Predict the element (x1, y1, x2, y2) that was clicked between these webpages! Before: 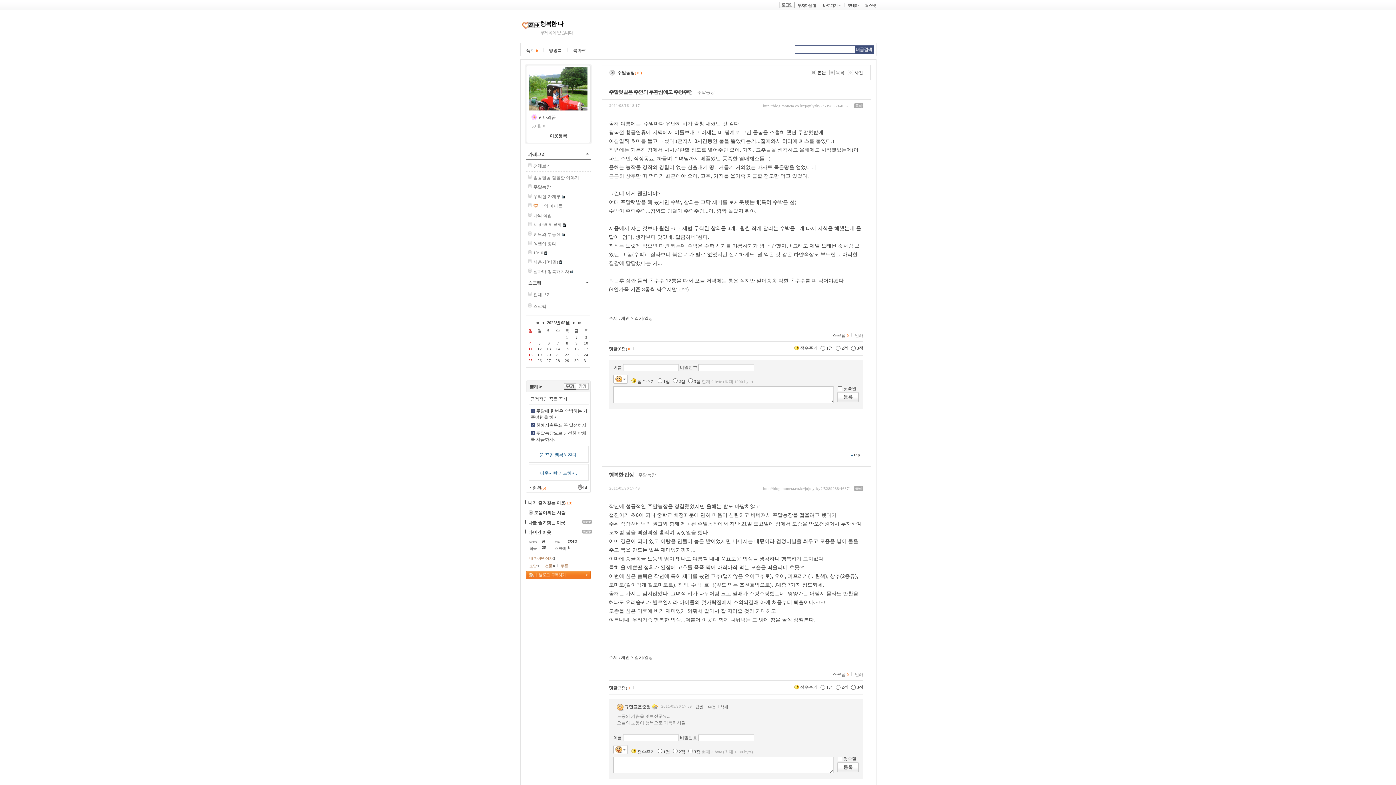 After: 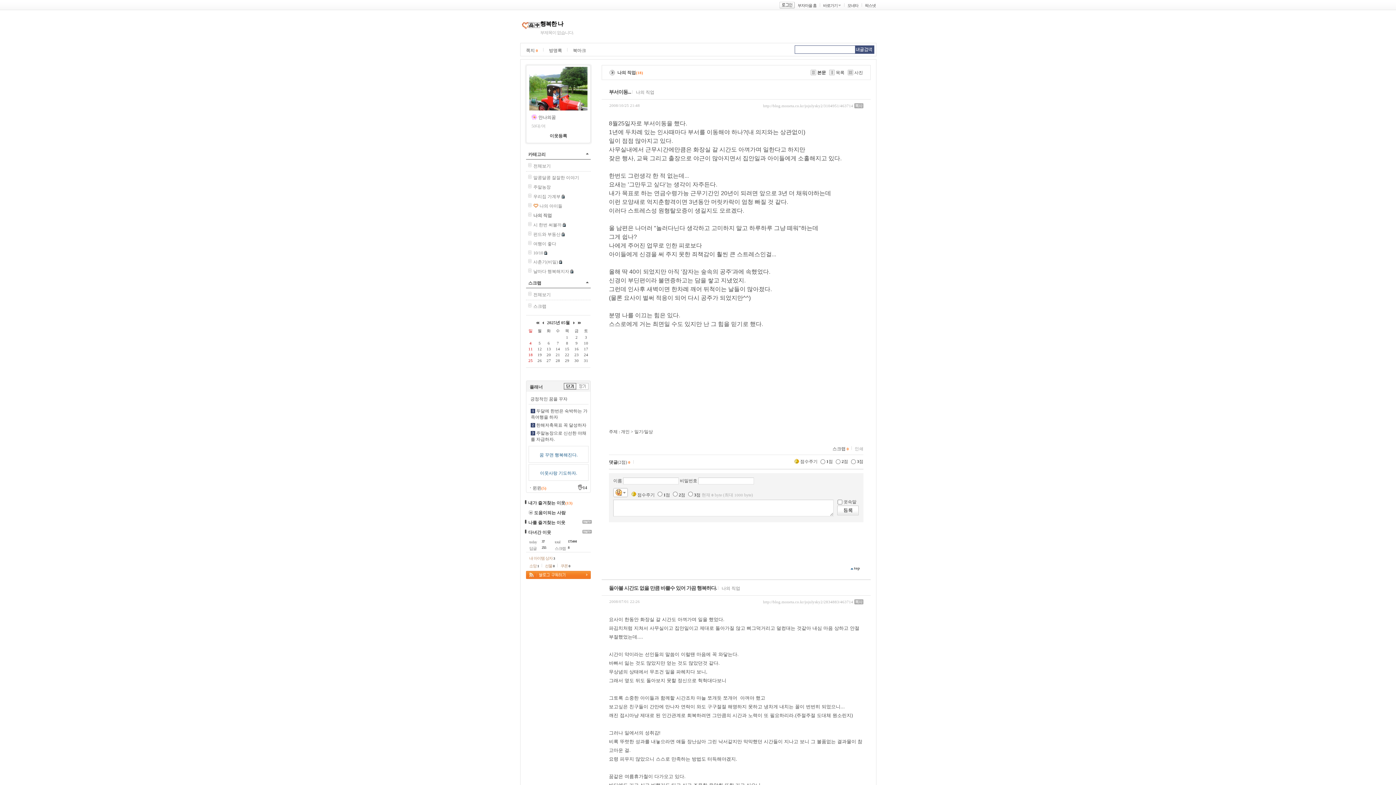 Action: label: 나의 직업 bbox: (533, 213, 552, 218)